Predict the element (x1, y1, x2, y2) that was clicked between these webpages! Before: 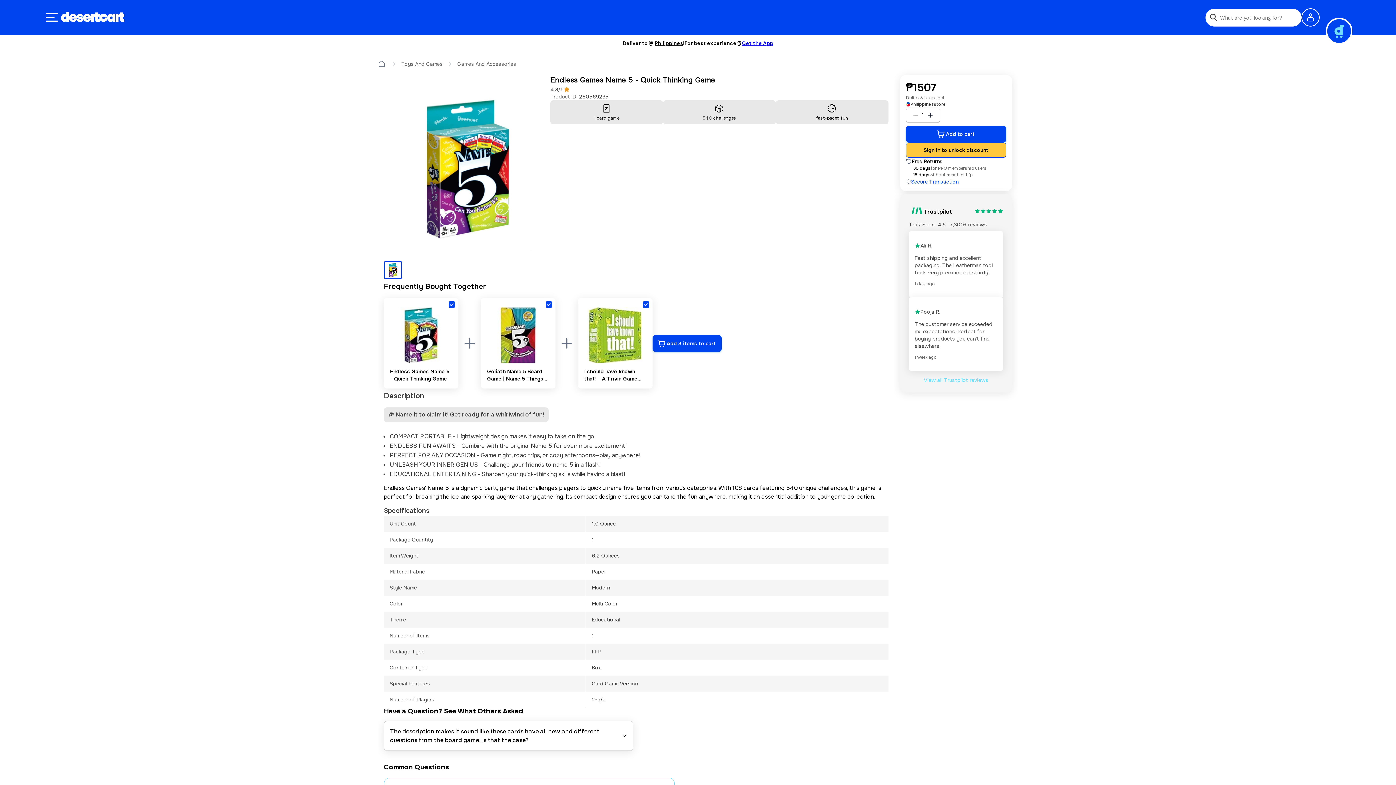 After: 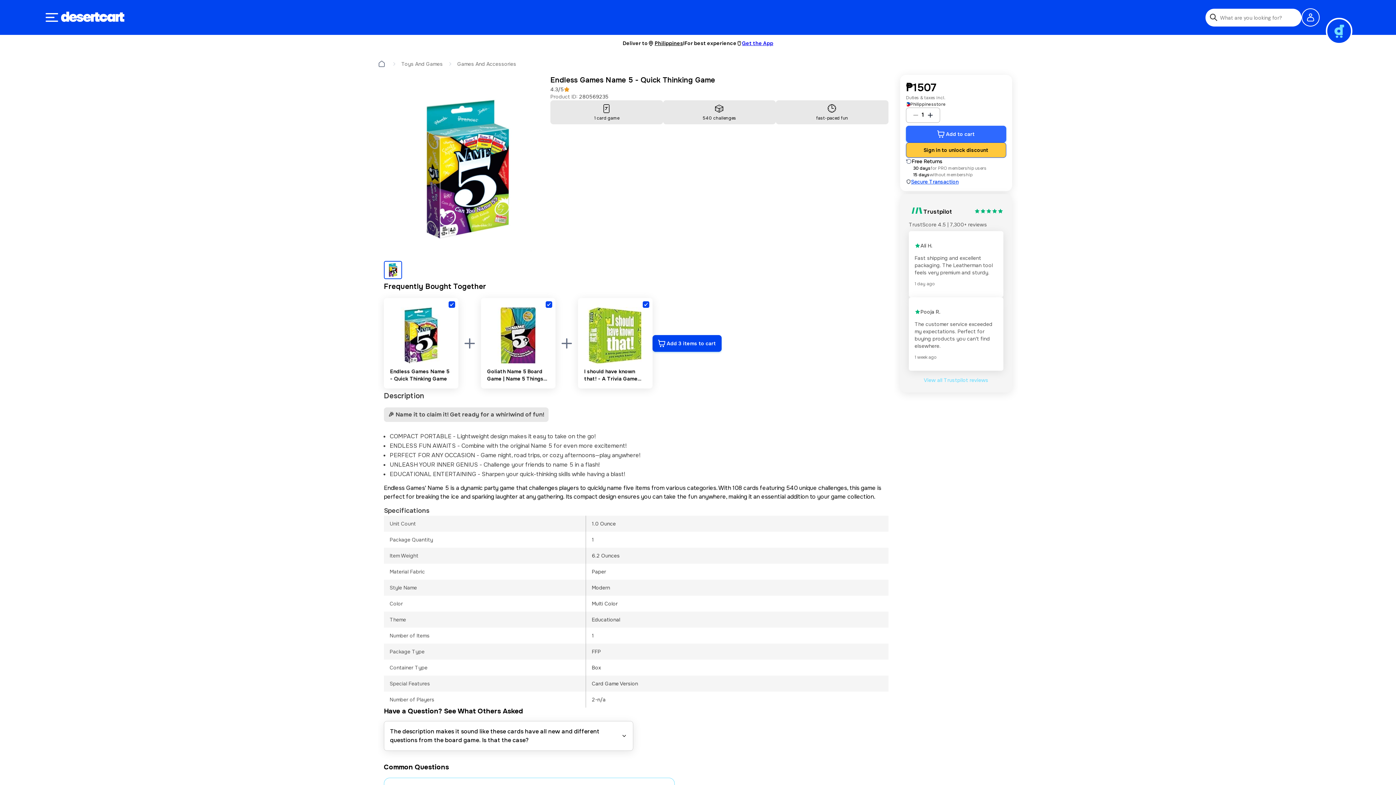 Action: label: Add to cart bbox: (906, 125, 1006, 142)